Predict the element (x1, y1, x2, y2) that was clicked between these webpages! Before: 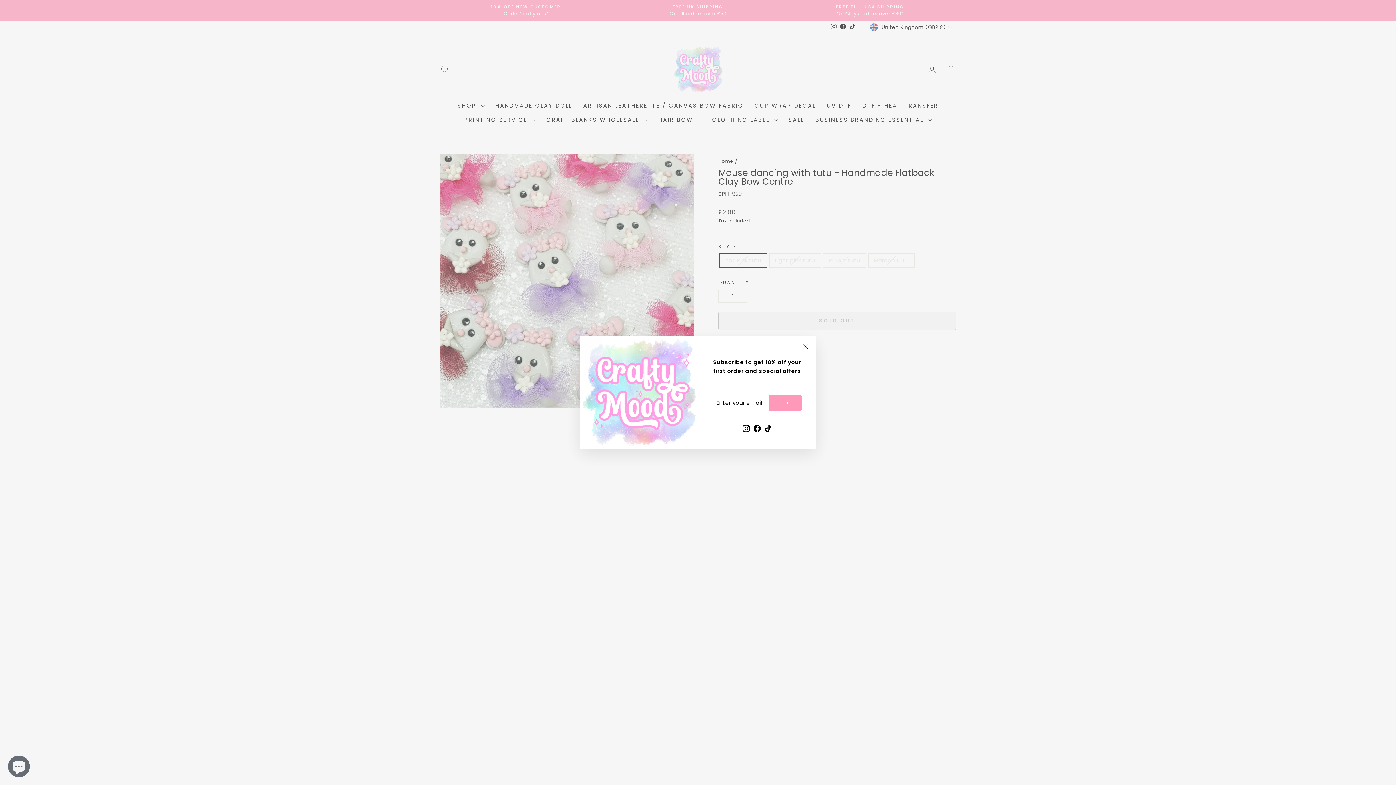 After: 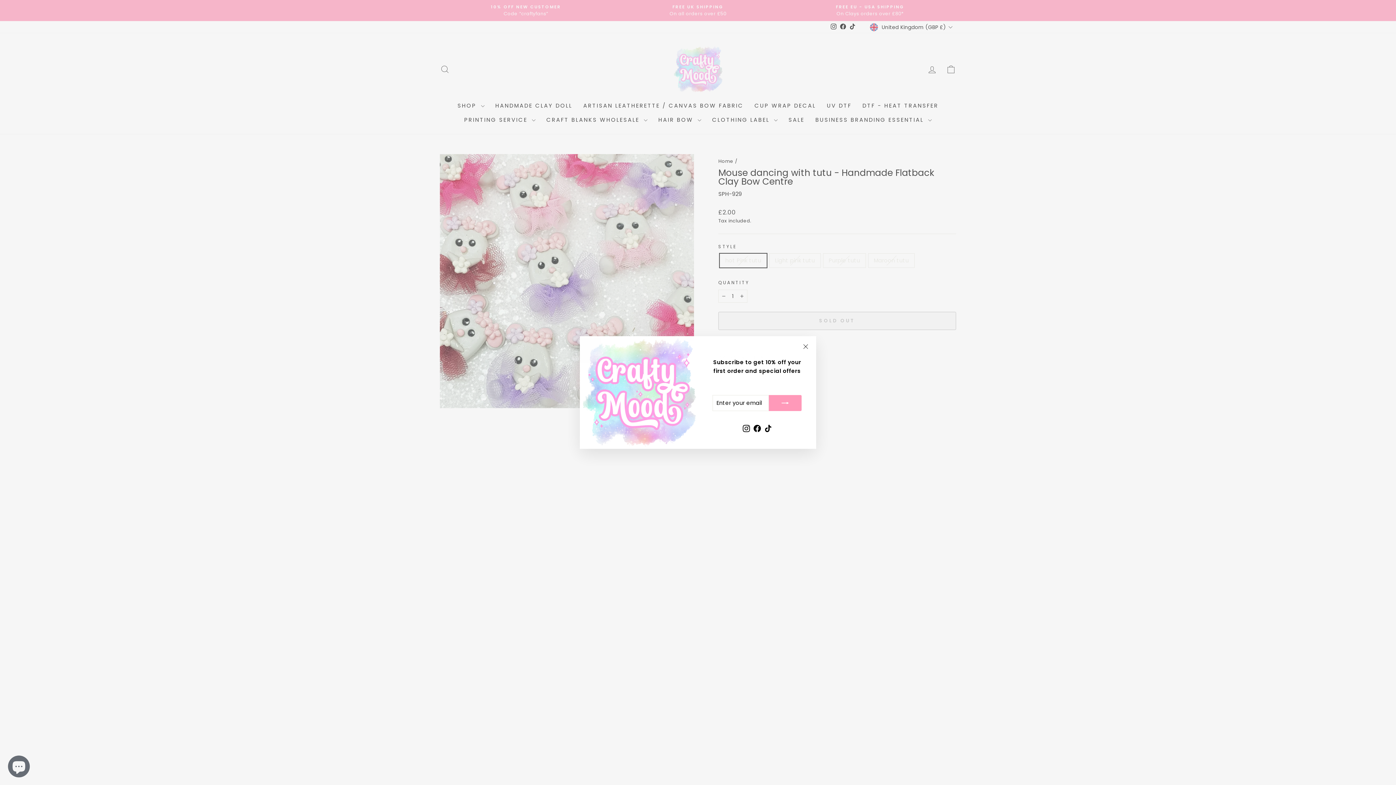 Action: bbox: (762, 422, 773, 434) label: TikTok